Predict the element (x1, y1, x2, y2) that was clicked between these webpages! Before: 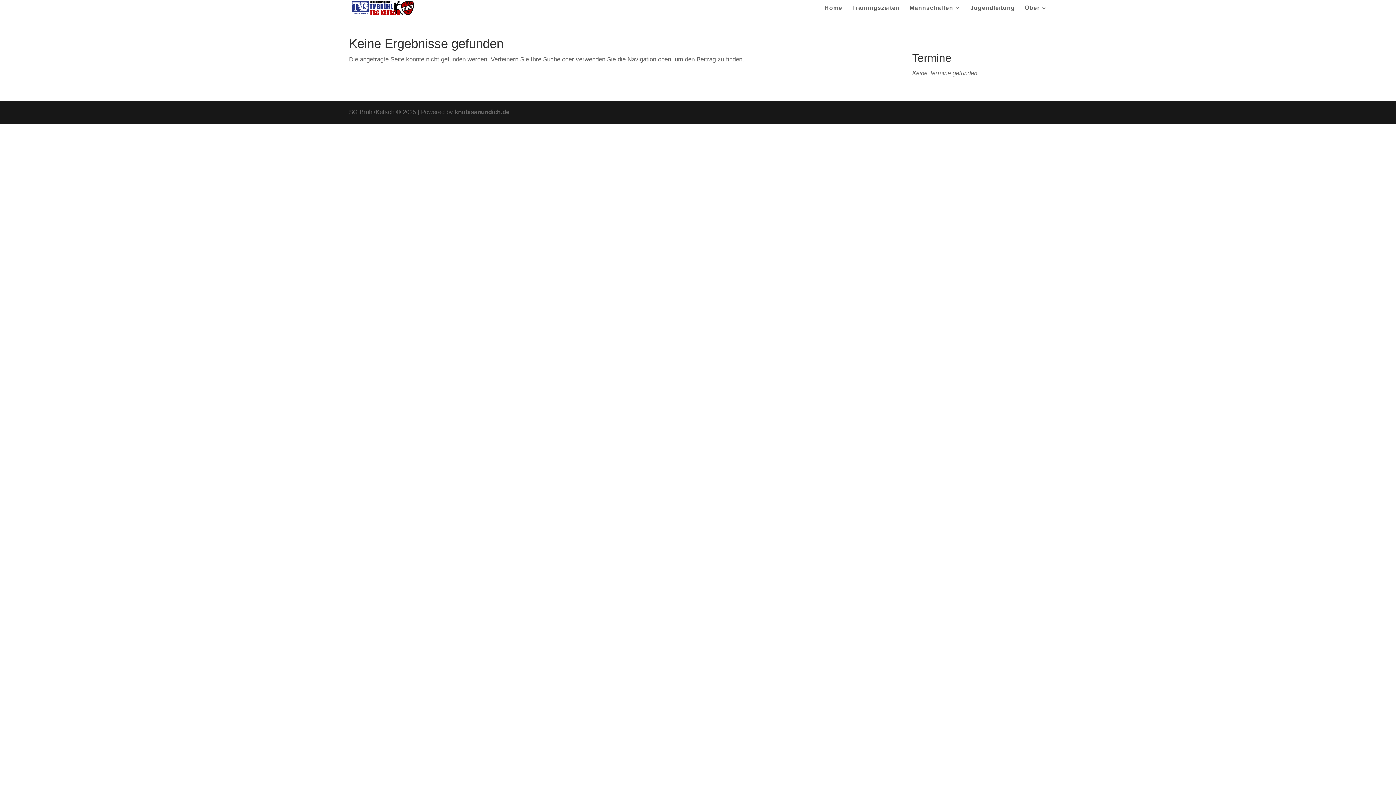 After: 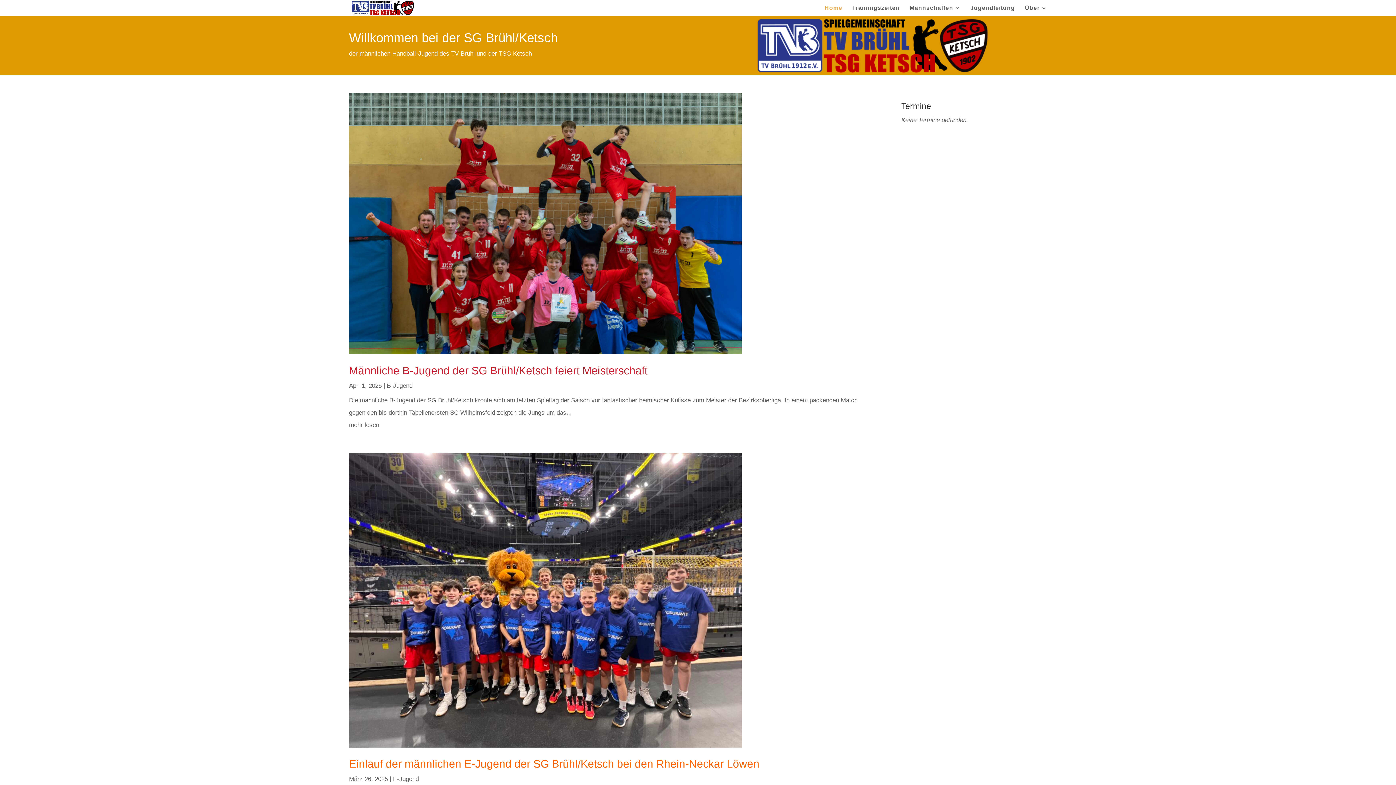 Action: bbox: (350, 4, 414, 11)